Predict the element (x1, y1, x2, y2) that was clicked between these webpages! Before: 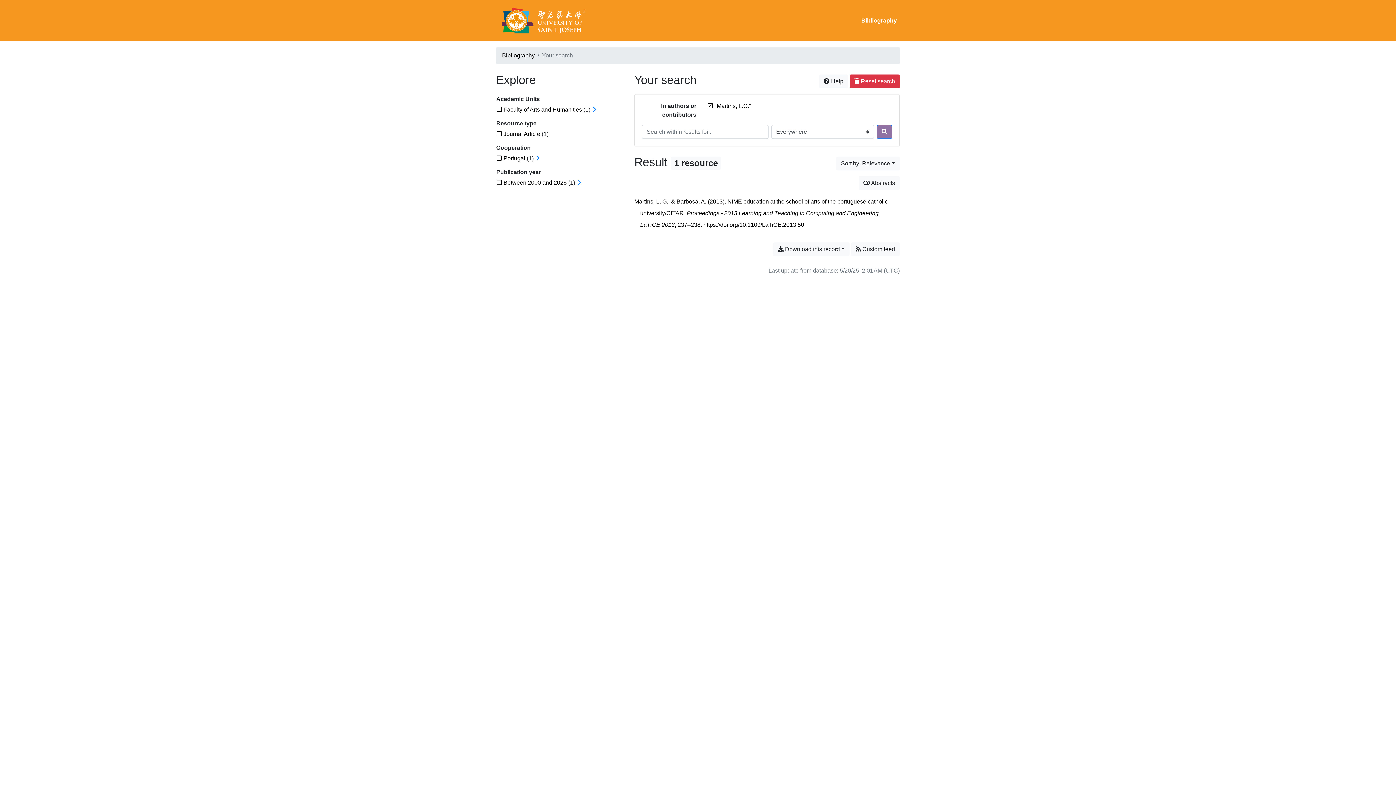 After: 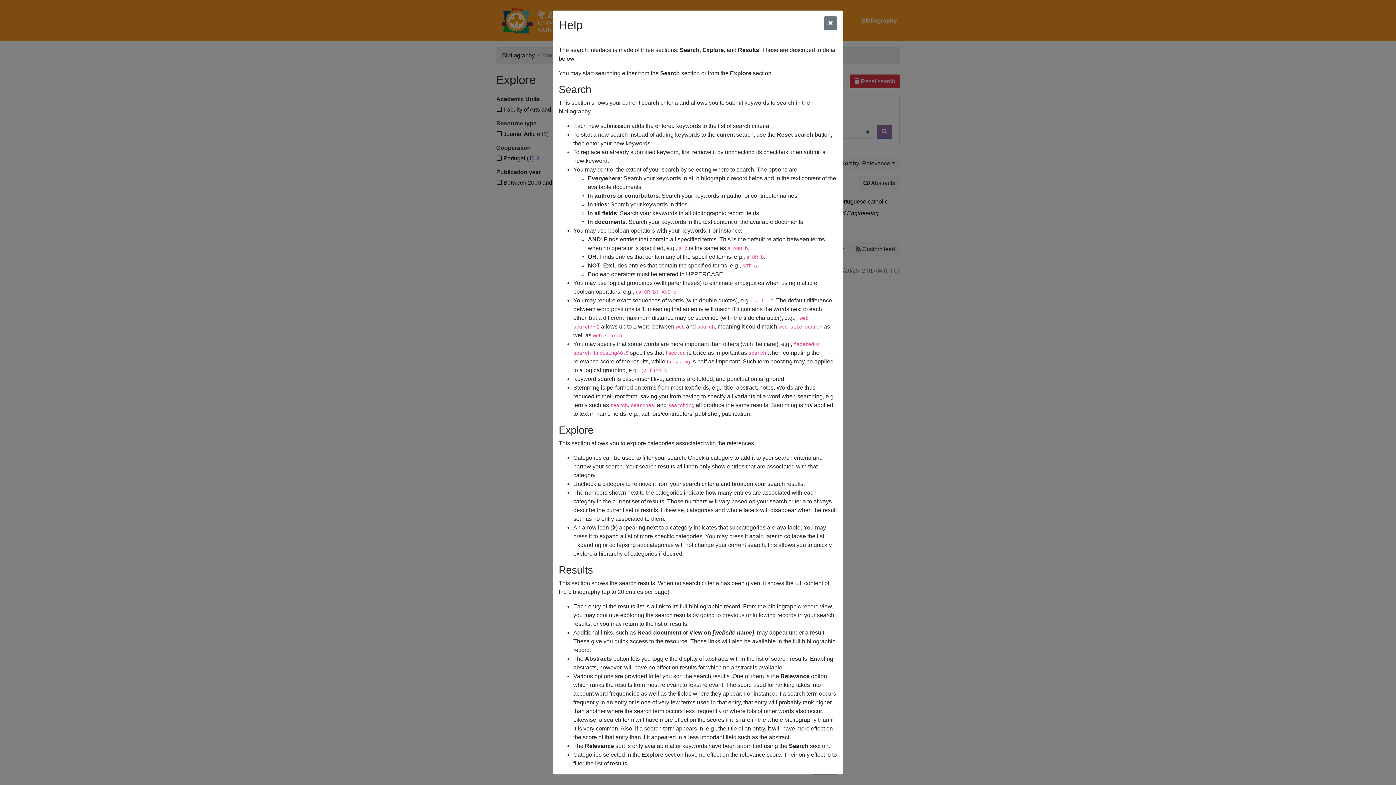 Action: label:  Help bbox: (819, 74, 848, 88)